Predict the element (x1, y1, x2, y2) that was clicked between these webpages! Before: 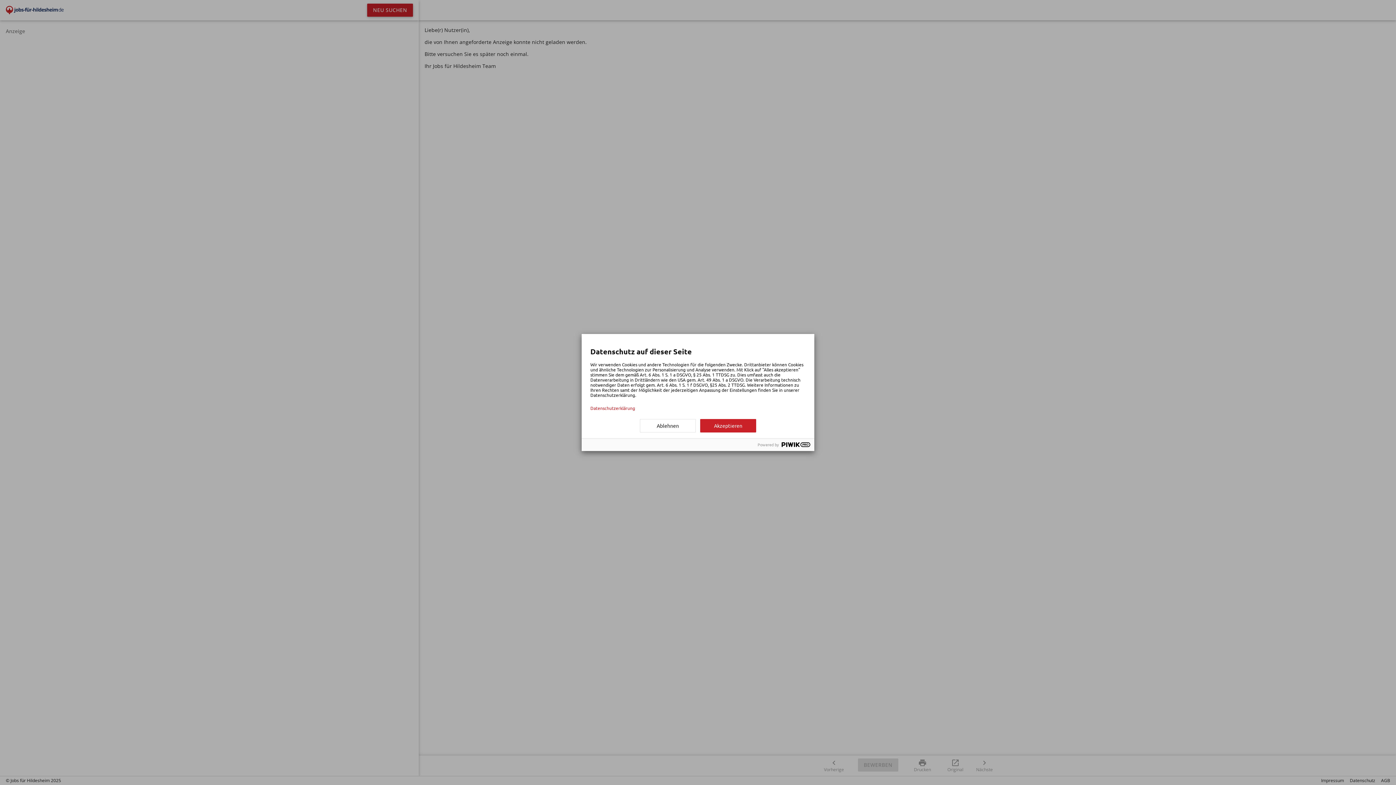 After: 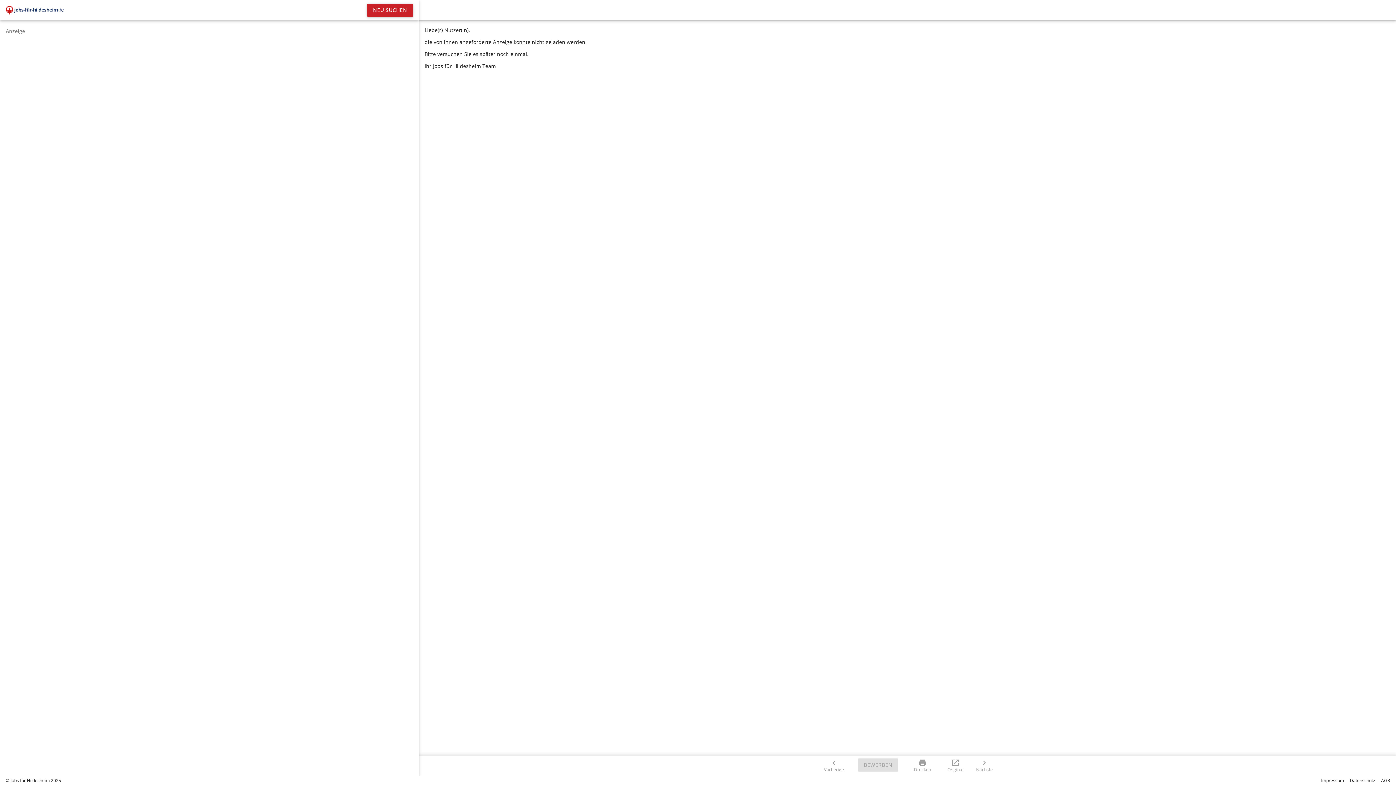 Action: label: Ablehnen bbox: (640, 419, 696, 432)